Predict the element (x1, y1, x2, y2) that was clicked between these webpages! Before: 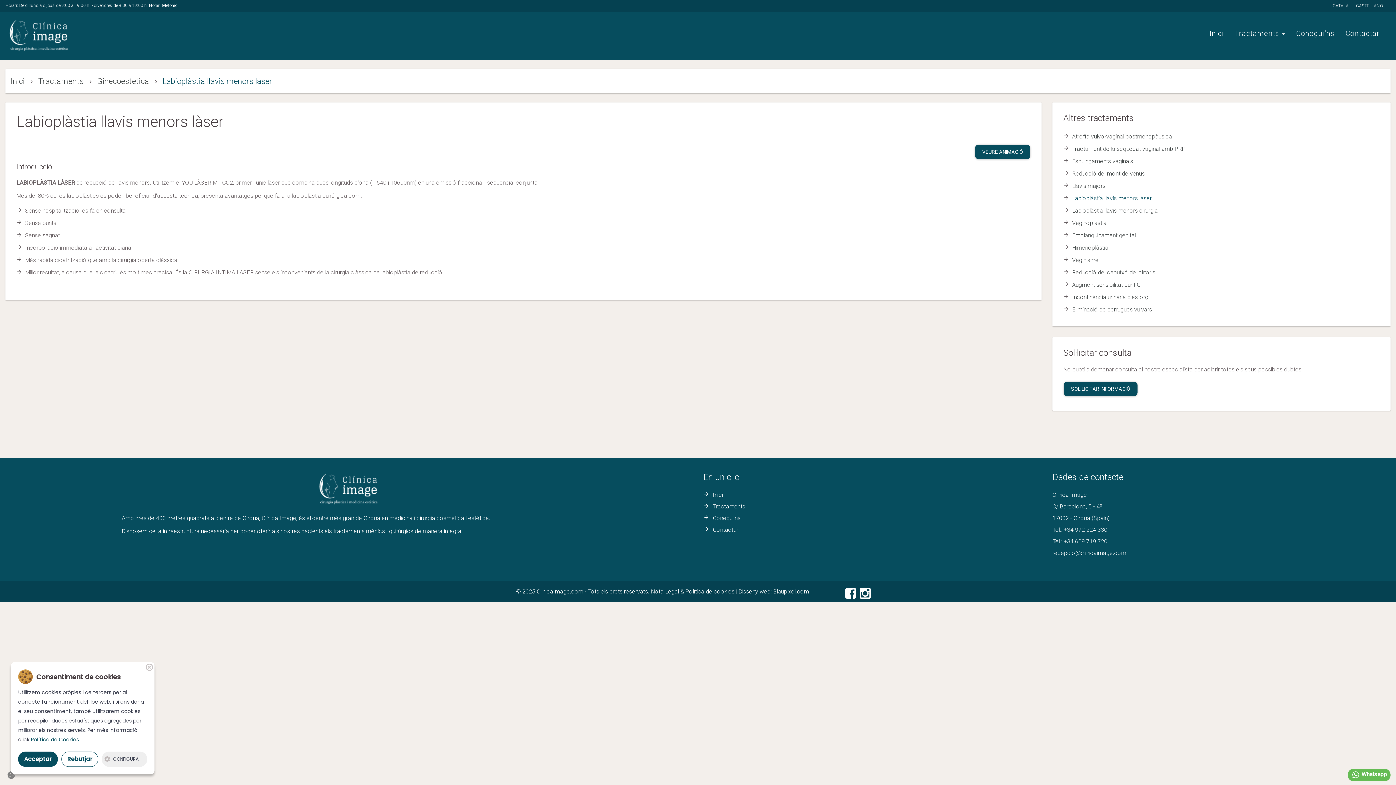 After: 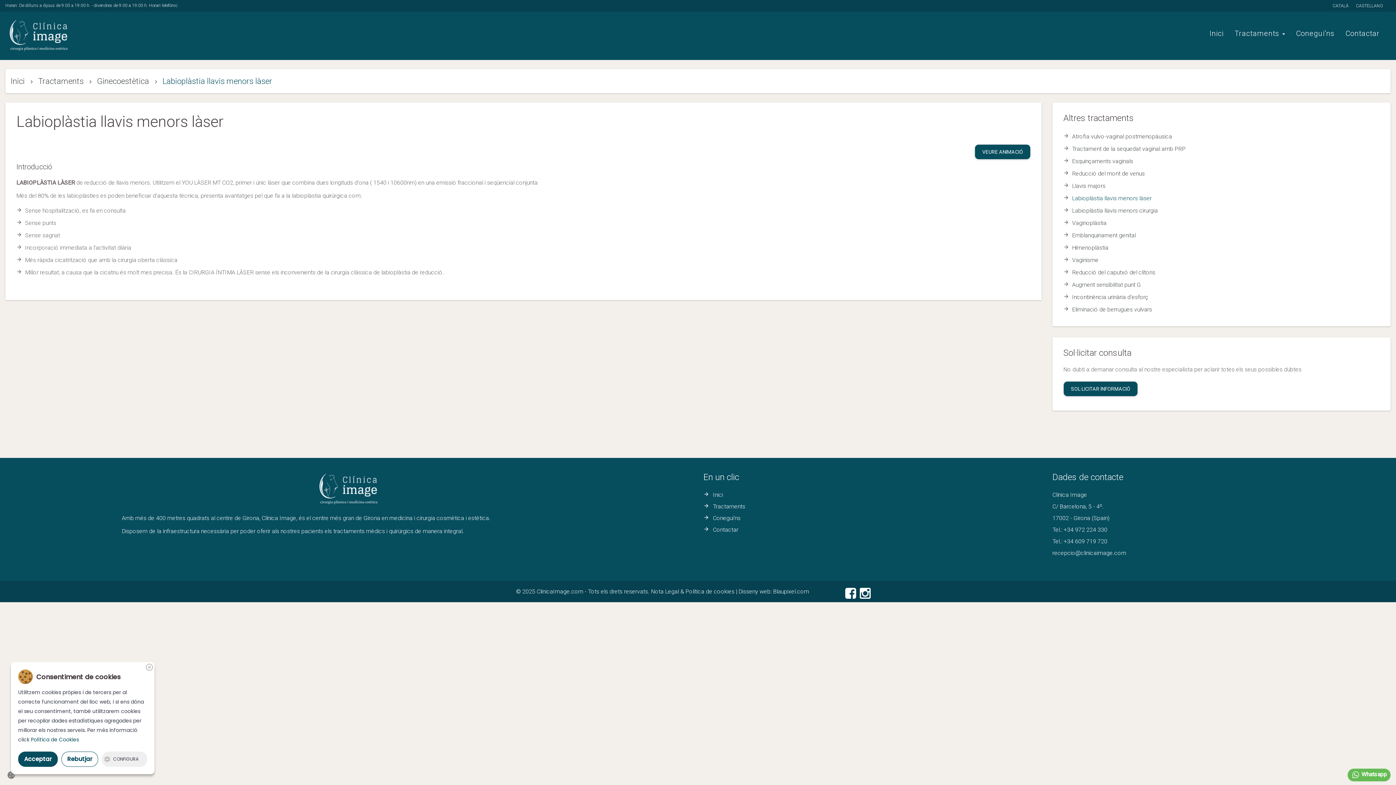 Action: bbox: (1333, 3, 1349, 8) label: CATALÀ